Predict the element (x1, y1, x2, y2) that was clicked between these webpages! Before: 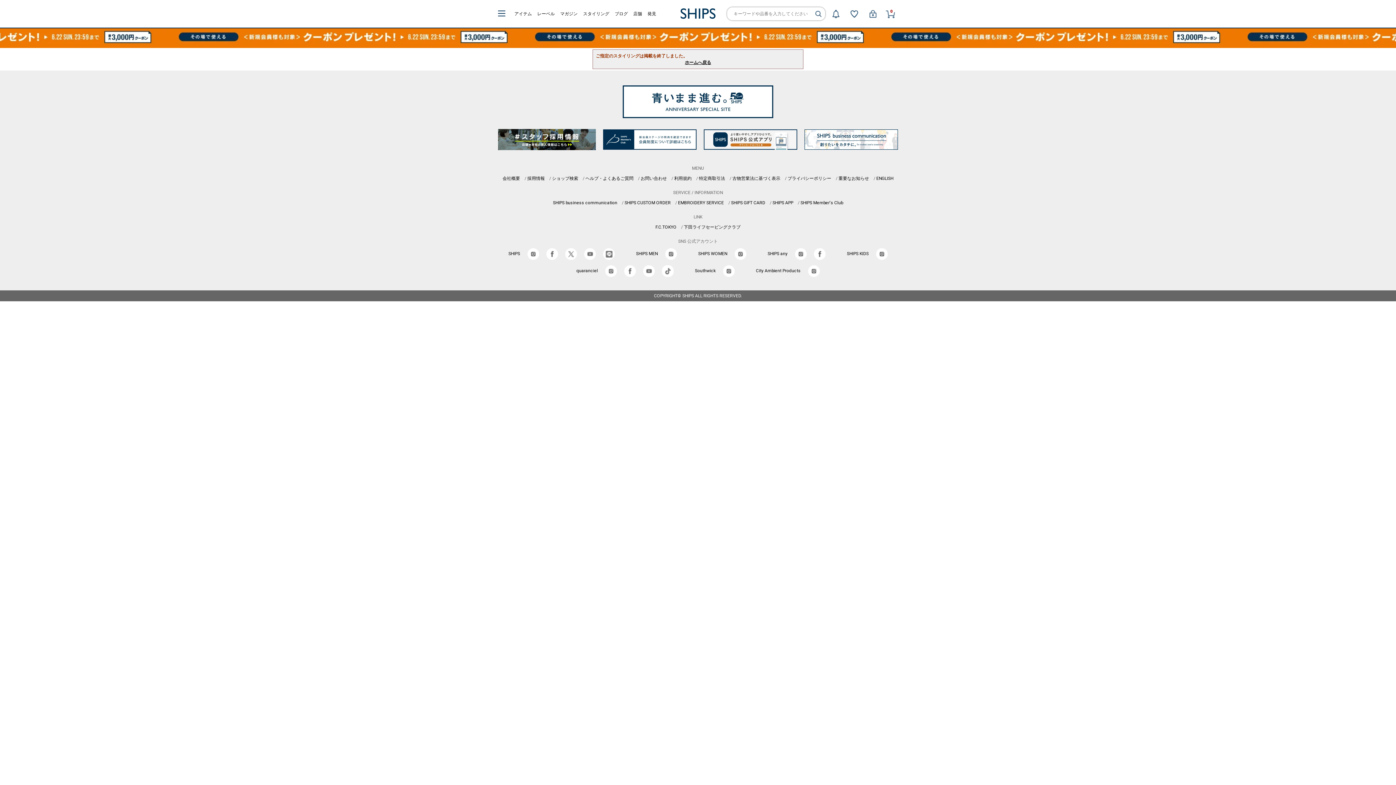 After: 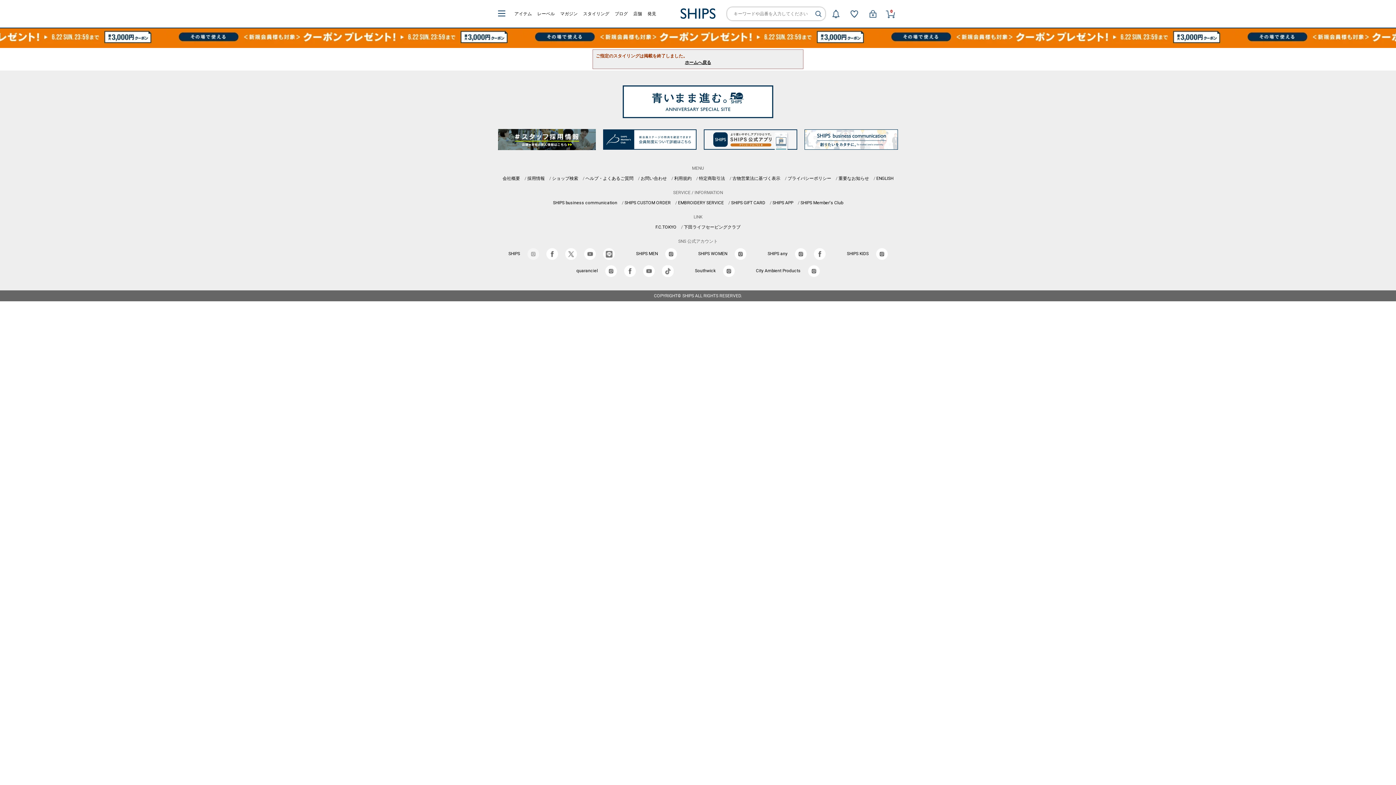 Action: bbox: (527, 251, 539, 256)